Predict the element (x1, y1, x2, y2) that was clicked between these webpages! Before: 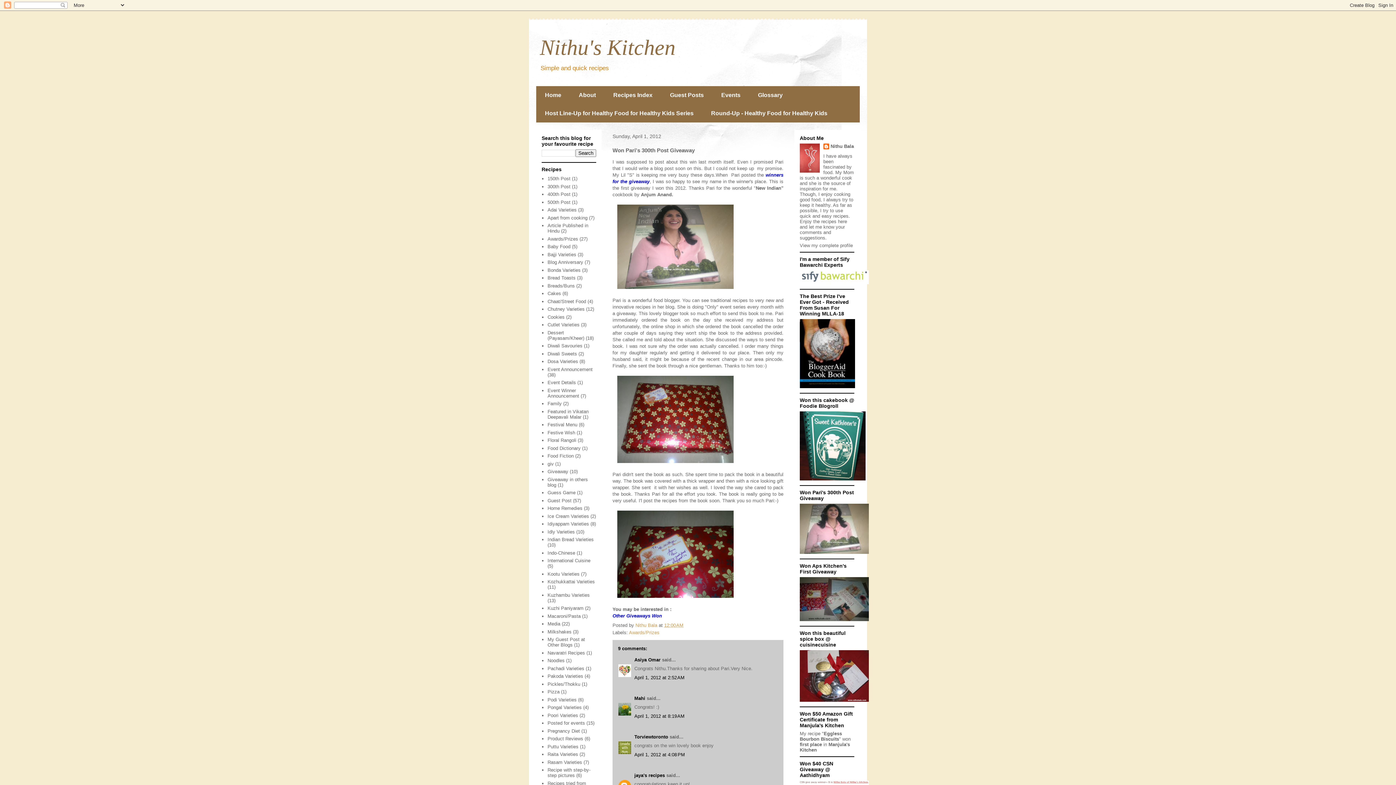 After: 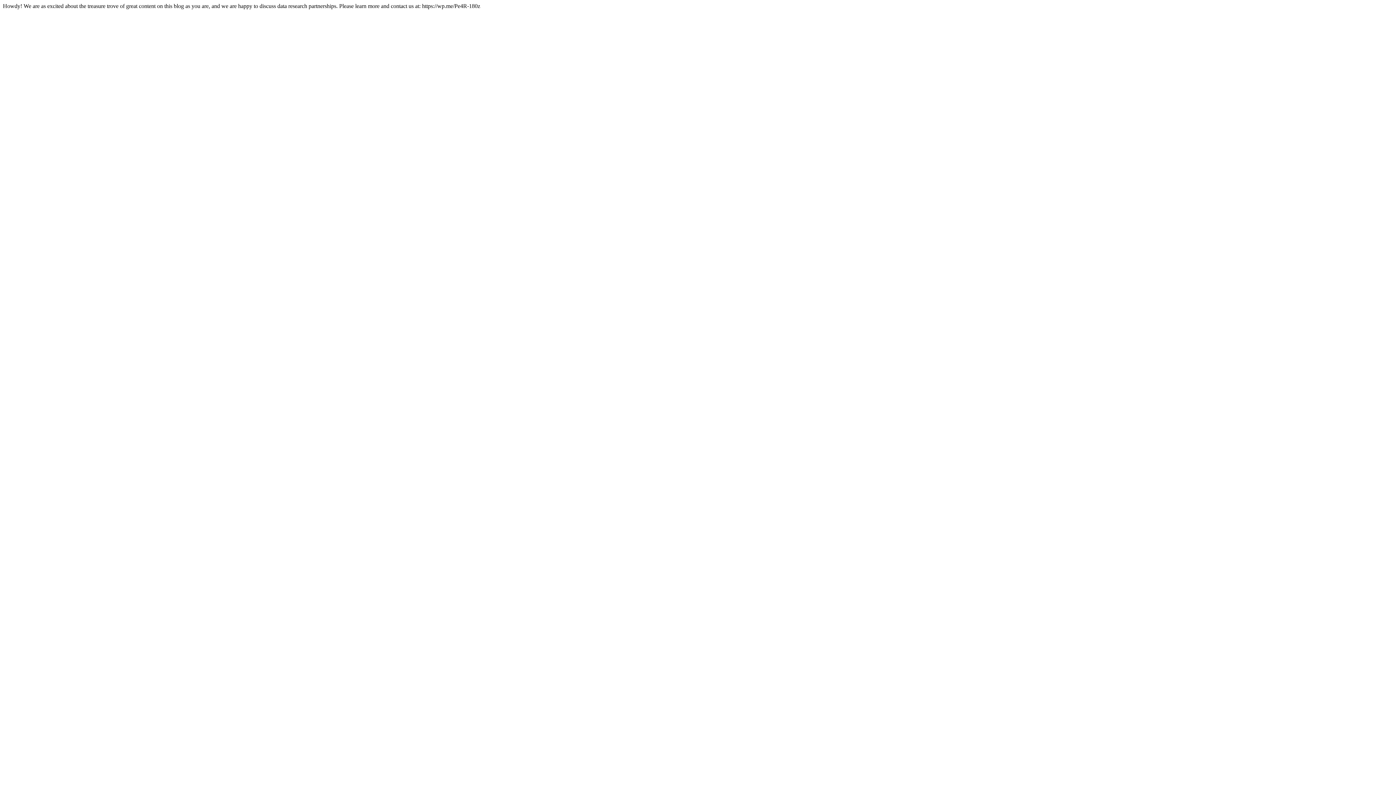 Action: bbox: (800, 476, 865, 481)